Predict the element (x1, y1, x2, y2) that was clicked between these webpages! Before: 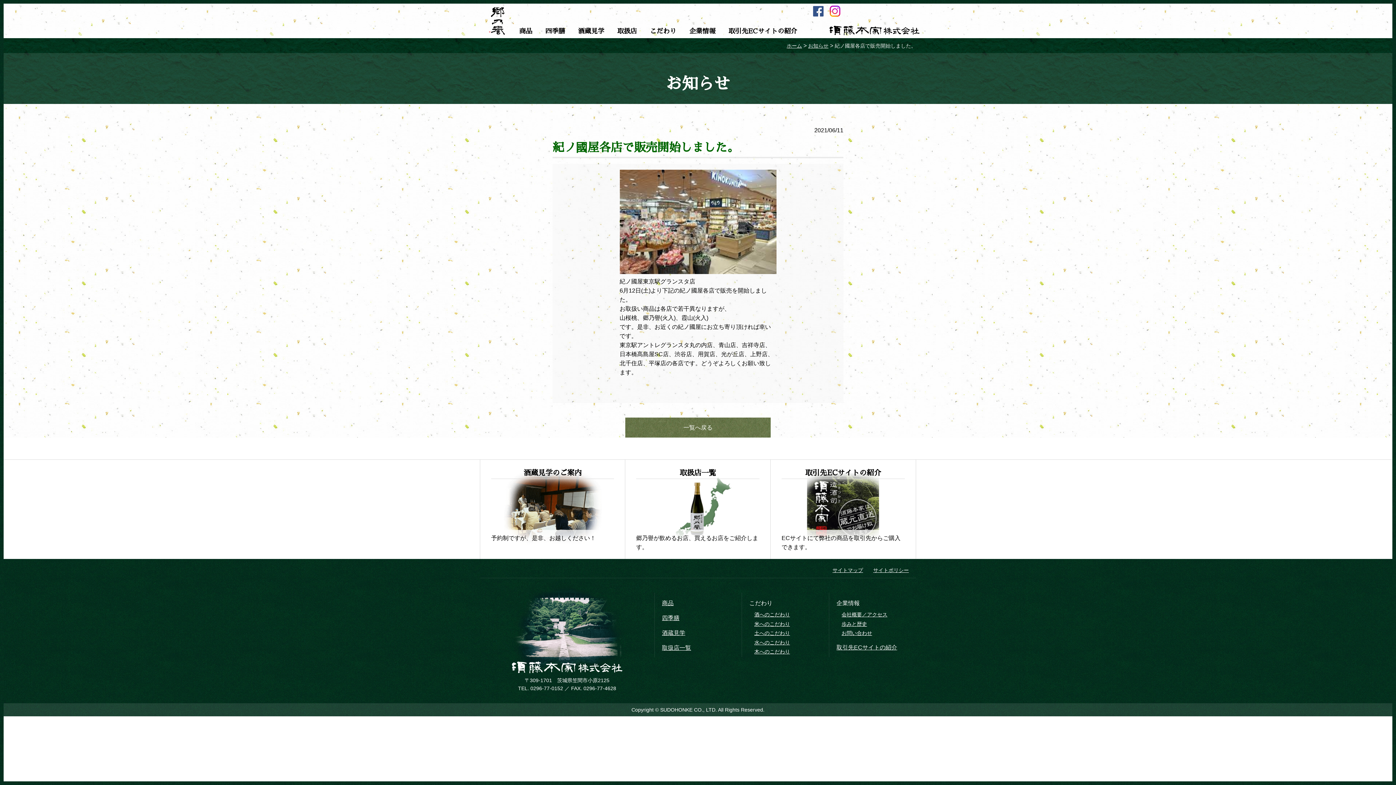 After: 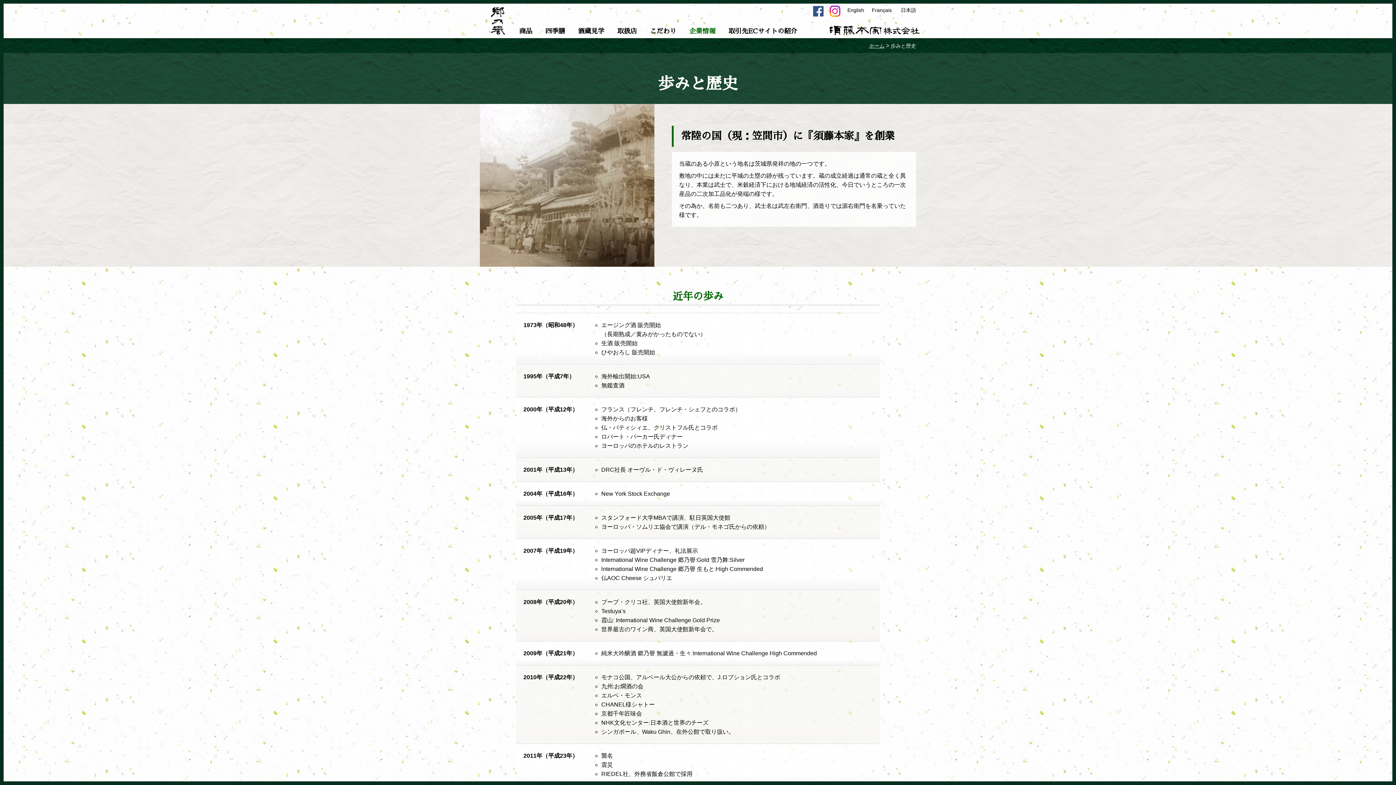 Action: label: 歩みと歴史 bbox: (841, 621, 867, 627)